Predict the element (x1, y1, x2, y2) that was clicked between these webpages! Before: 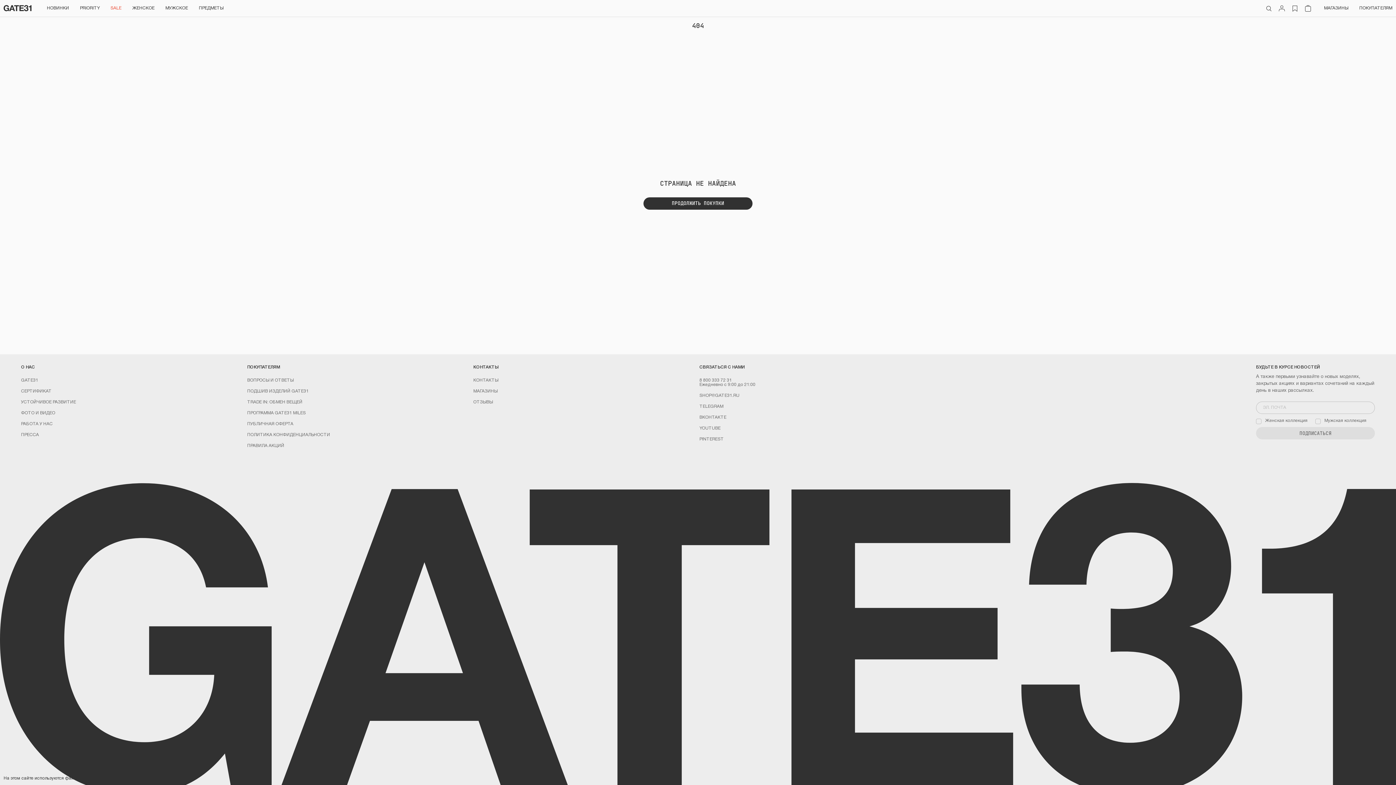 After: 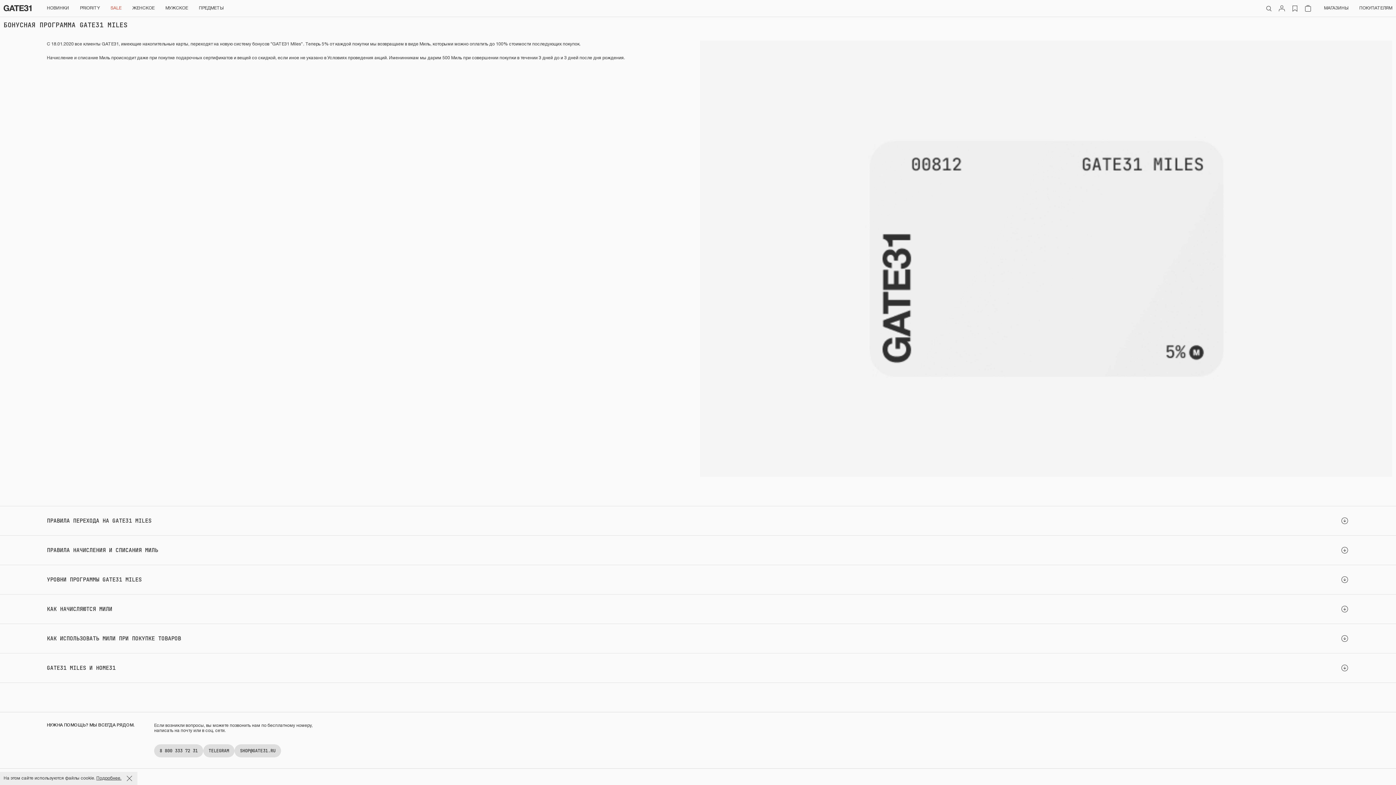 Action: label: ПРОГРАММА GATE31 MILES bbox: (247, 411, 305, 415)